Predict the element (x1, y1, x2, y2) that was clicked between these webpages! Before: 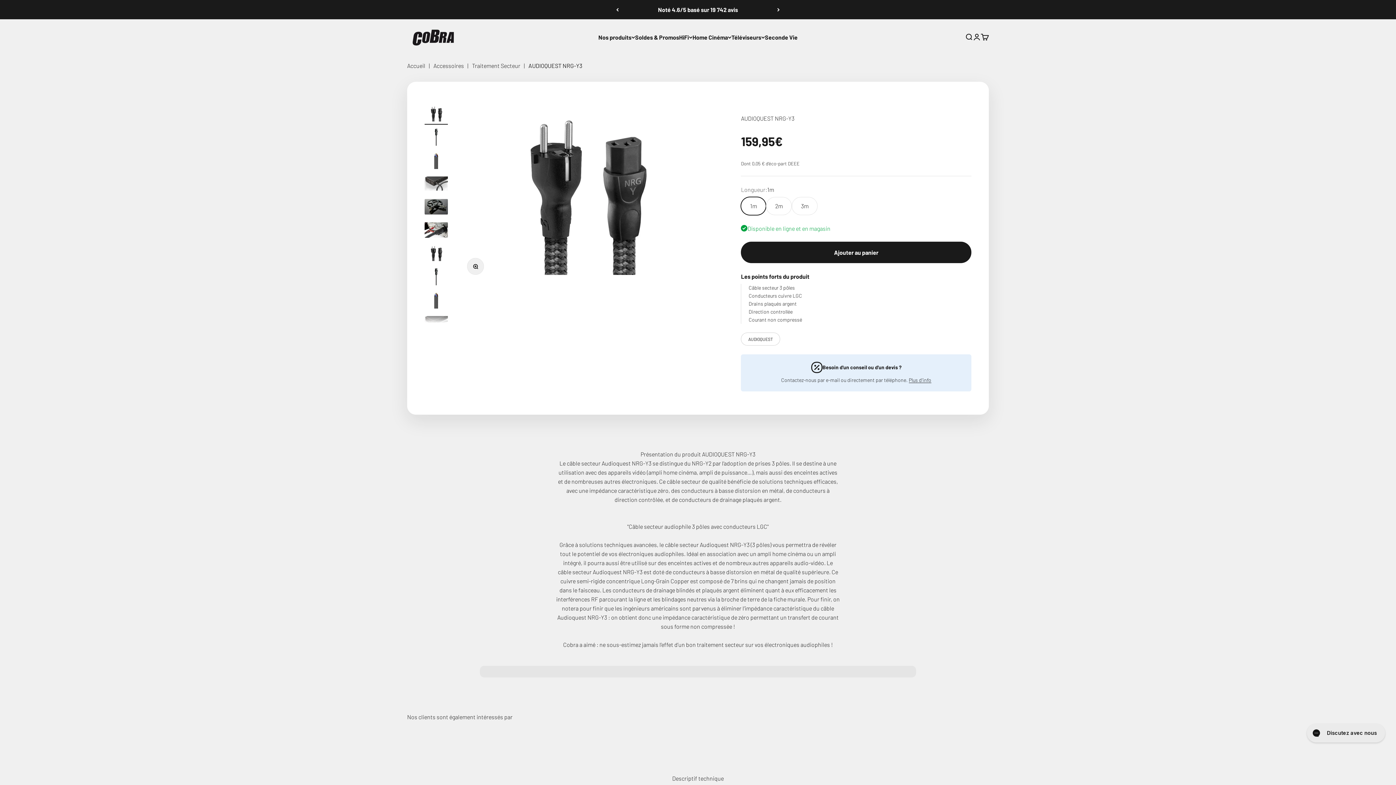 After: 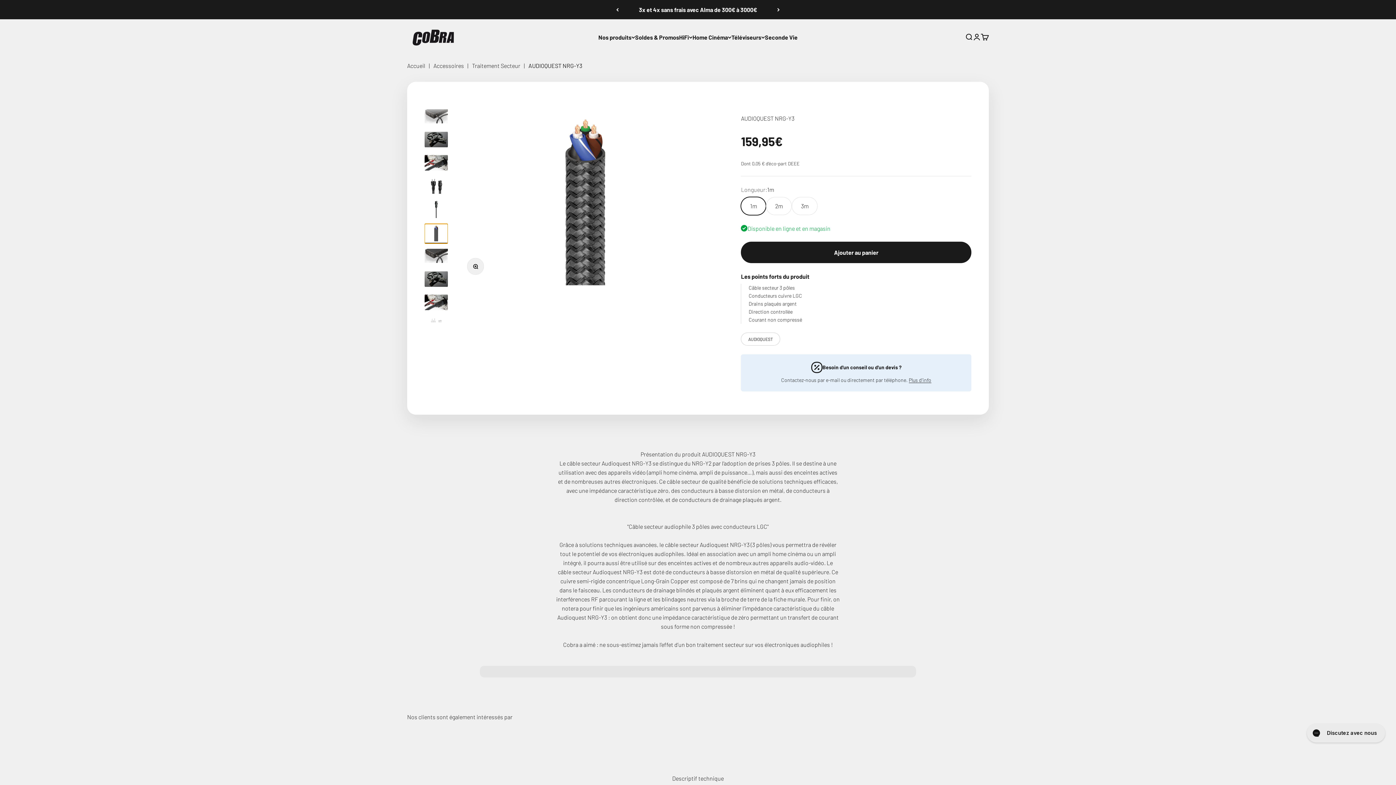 Action: label: Aller à l&#39;élément 9 bbox: (424, 291, 448, 310)